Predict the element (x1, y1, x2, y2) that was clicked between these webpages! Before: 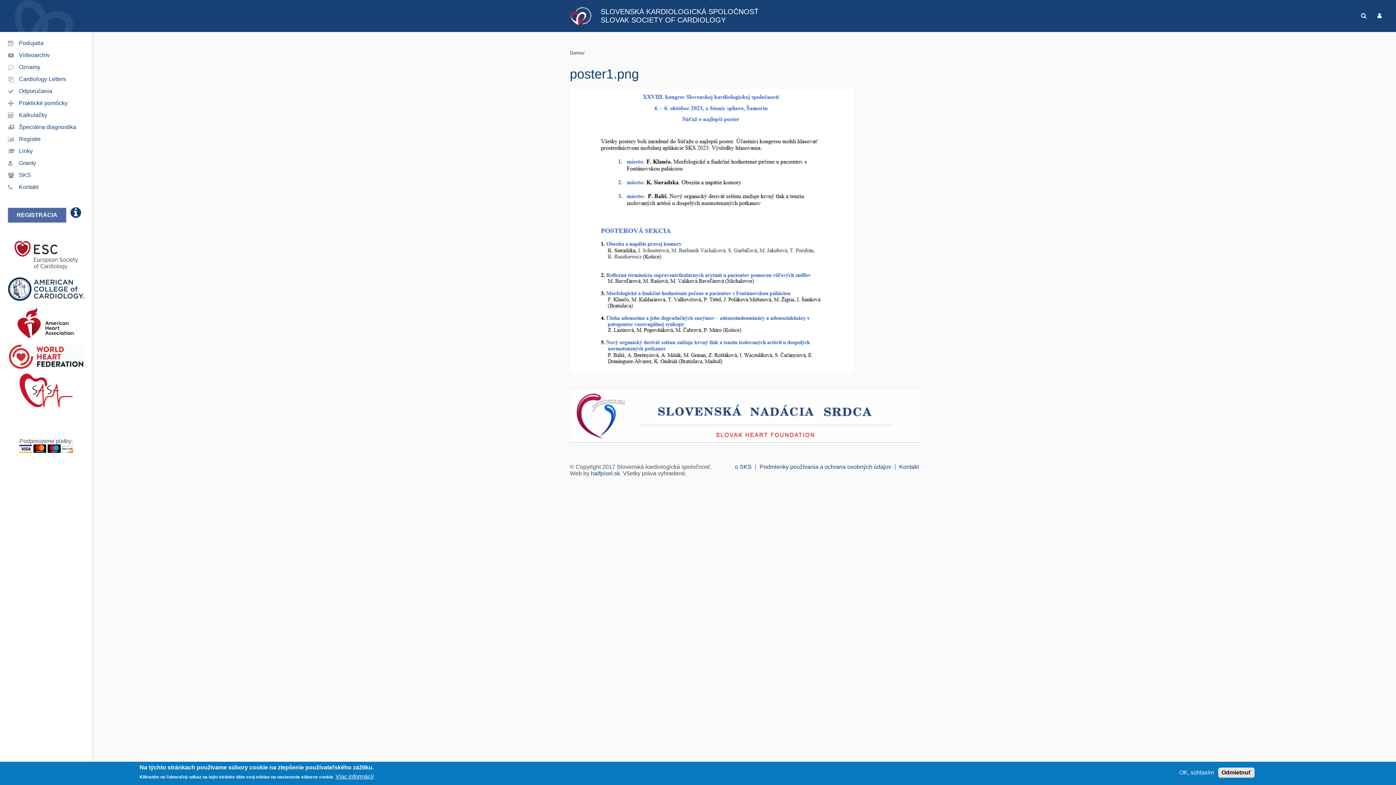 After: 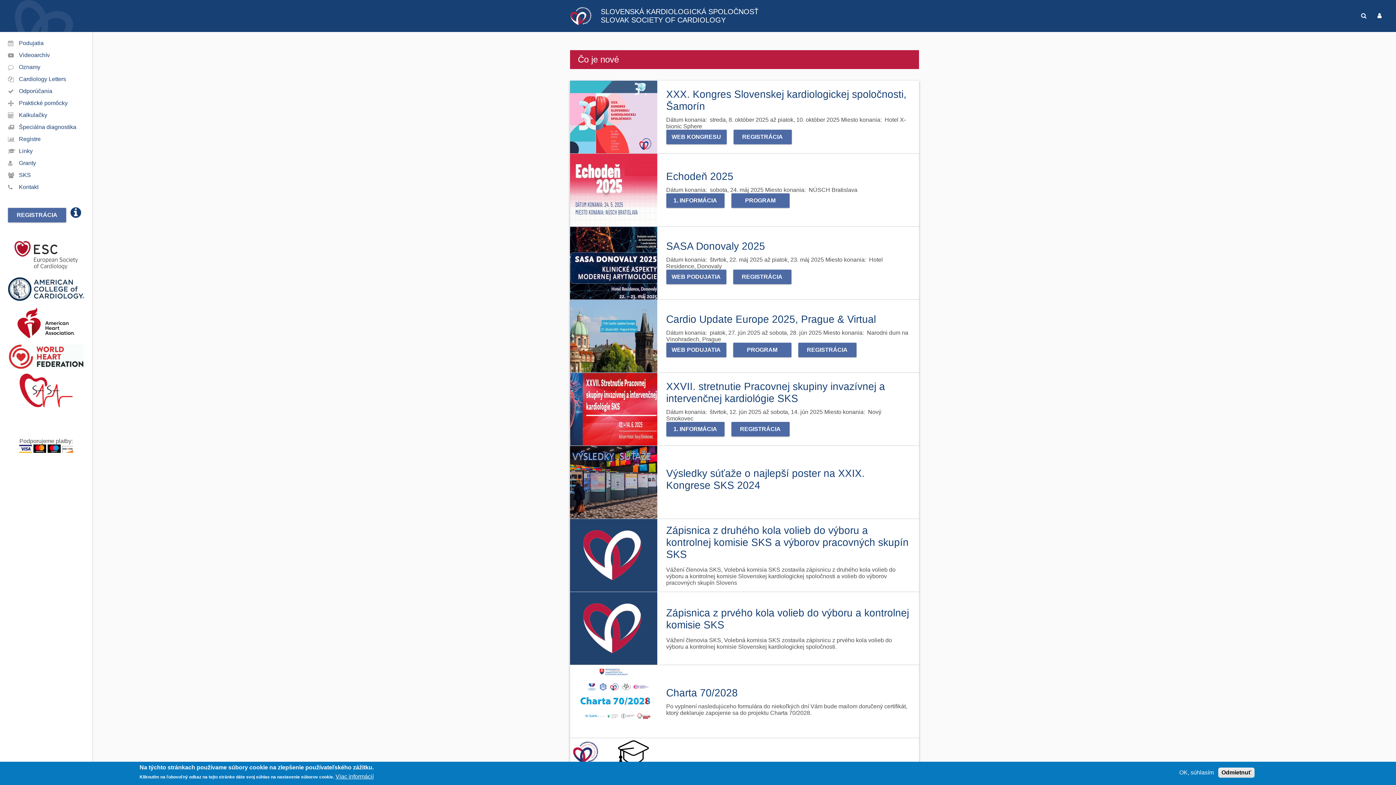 Action: label: SLOVENSKÁ KARDIOLOGICKÁ SPOLOČNOSŤ bbox: (600, 7, 758, 15)